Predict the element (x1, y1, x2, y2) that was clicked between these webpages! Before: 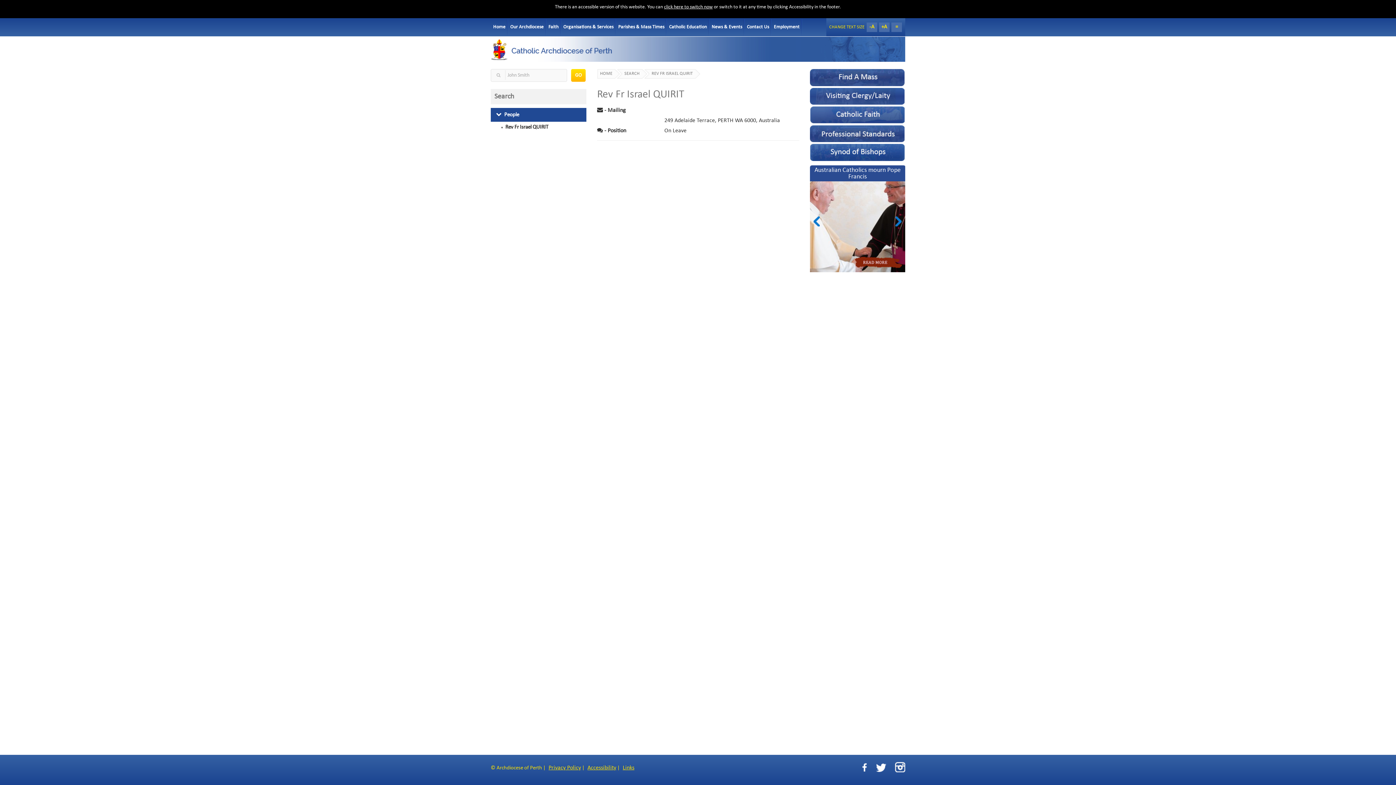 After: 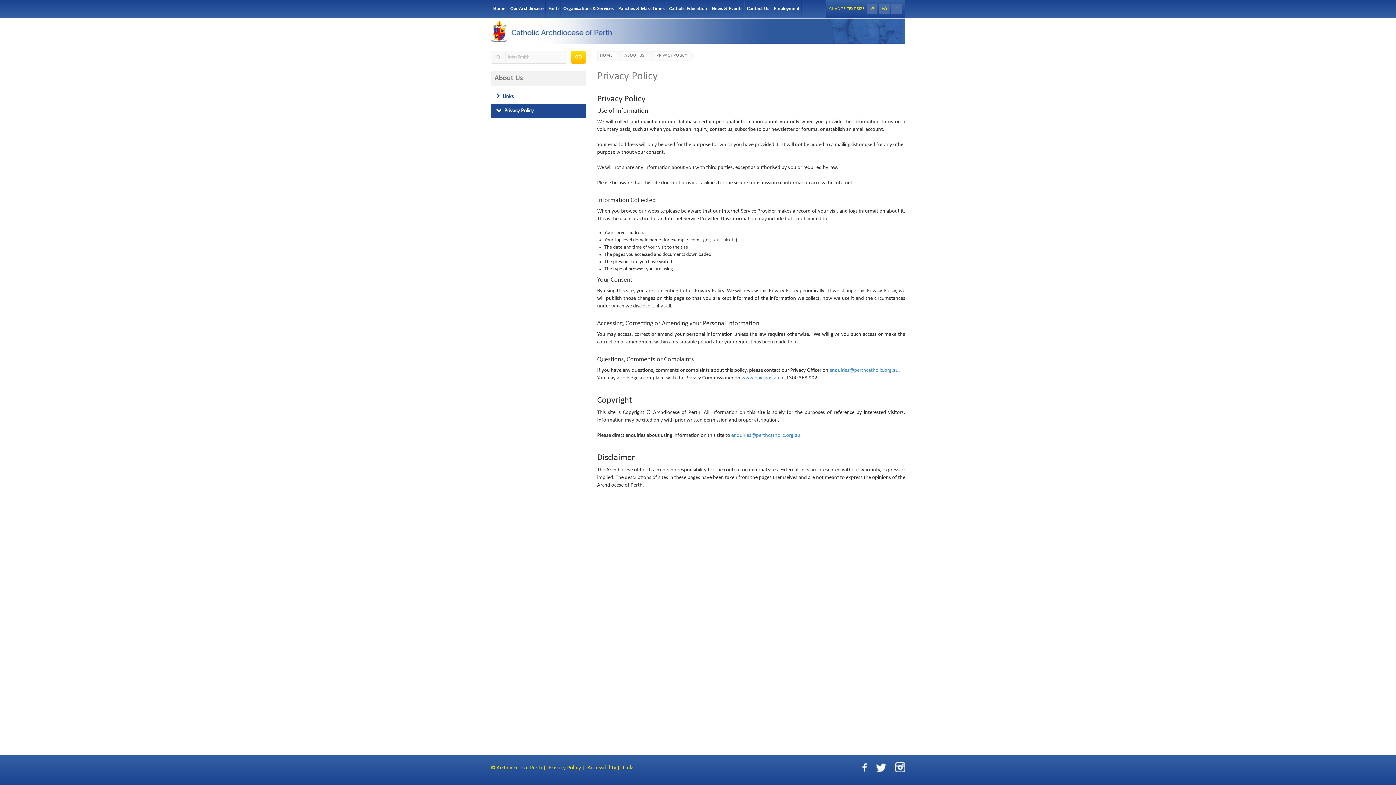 Action: label: Privacy Policy bbox: (548, 765, 581, 771)